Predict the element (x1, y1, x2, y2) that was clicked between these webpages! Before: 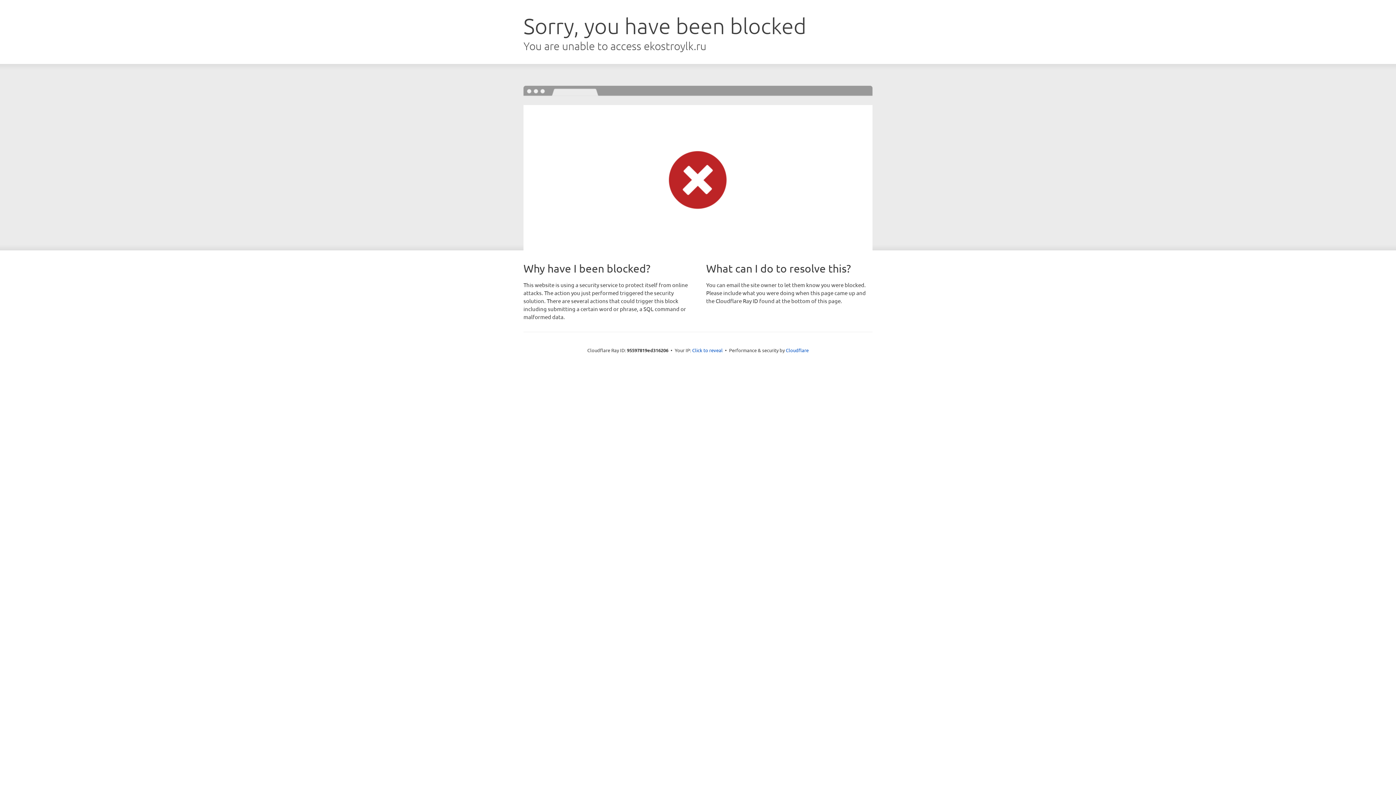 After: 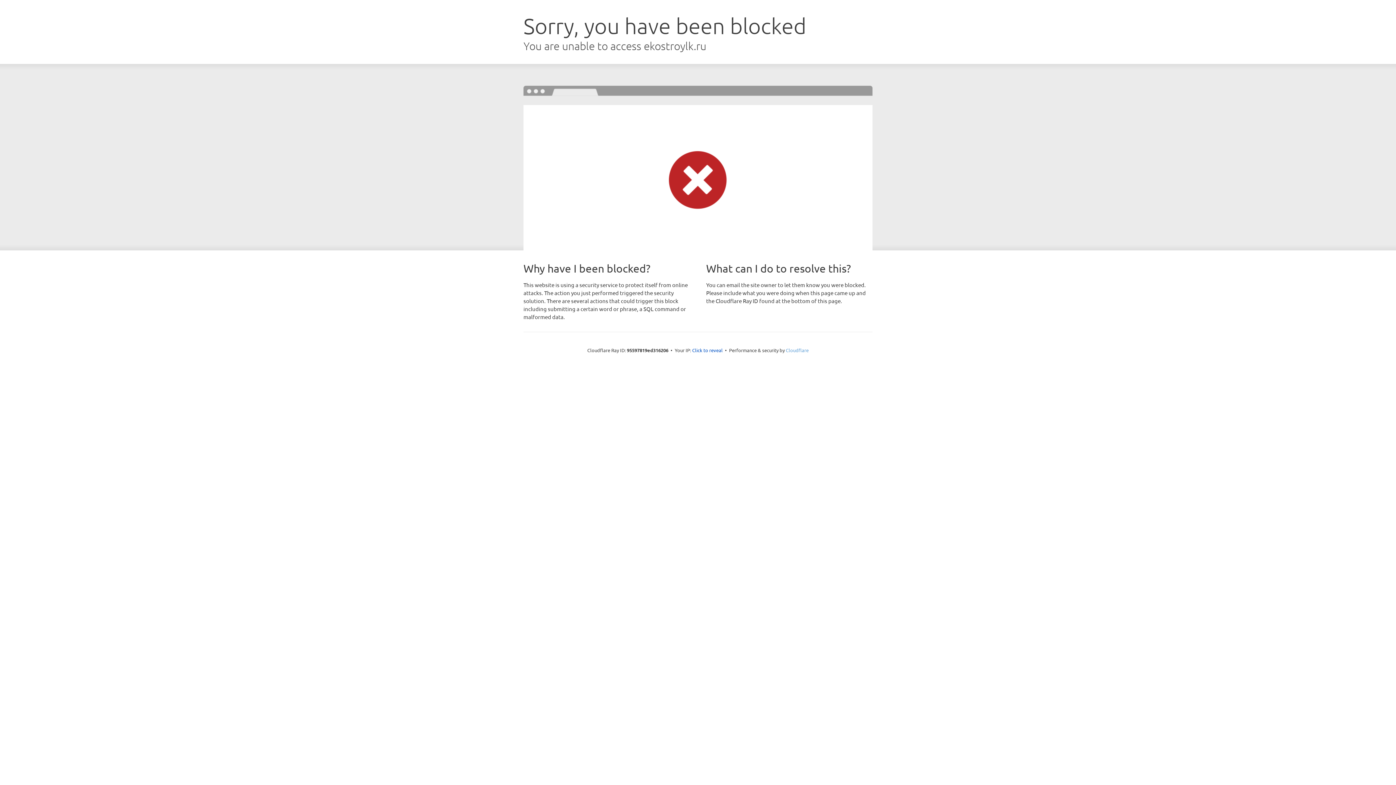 Action: label: Cloudflare bbox: (786, 347, 808, 353)